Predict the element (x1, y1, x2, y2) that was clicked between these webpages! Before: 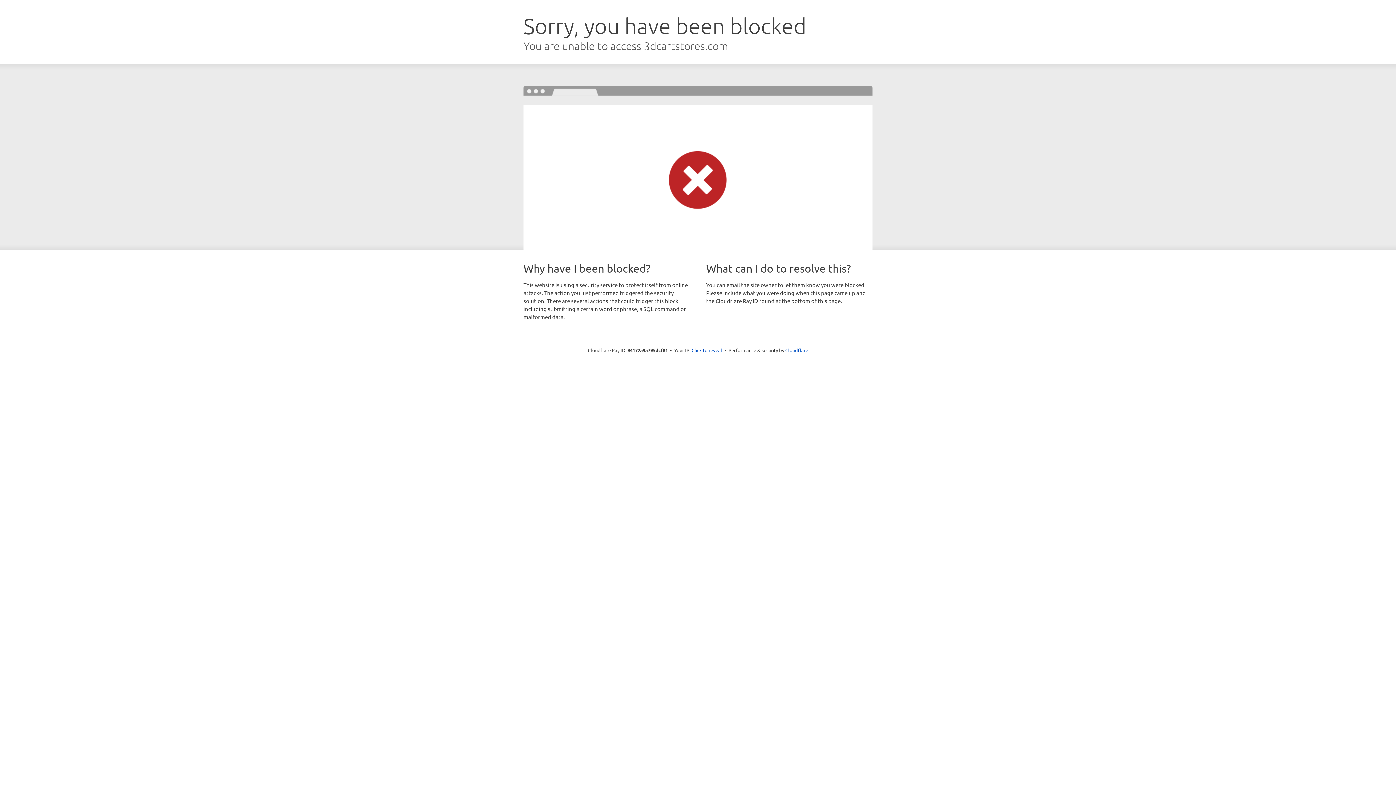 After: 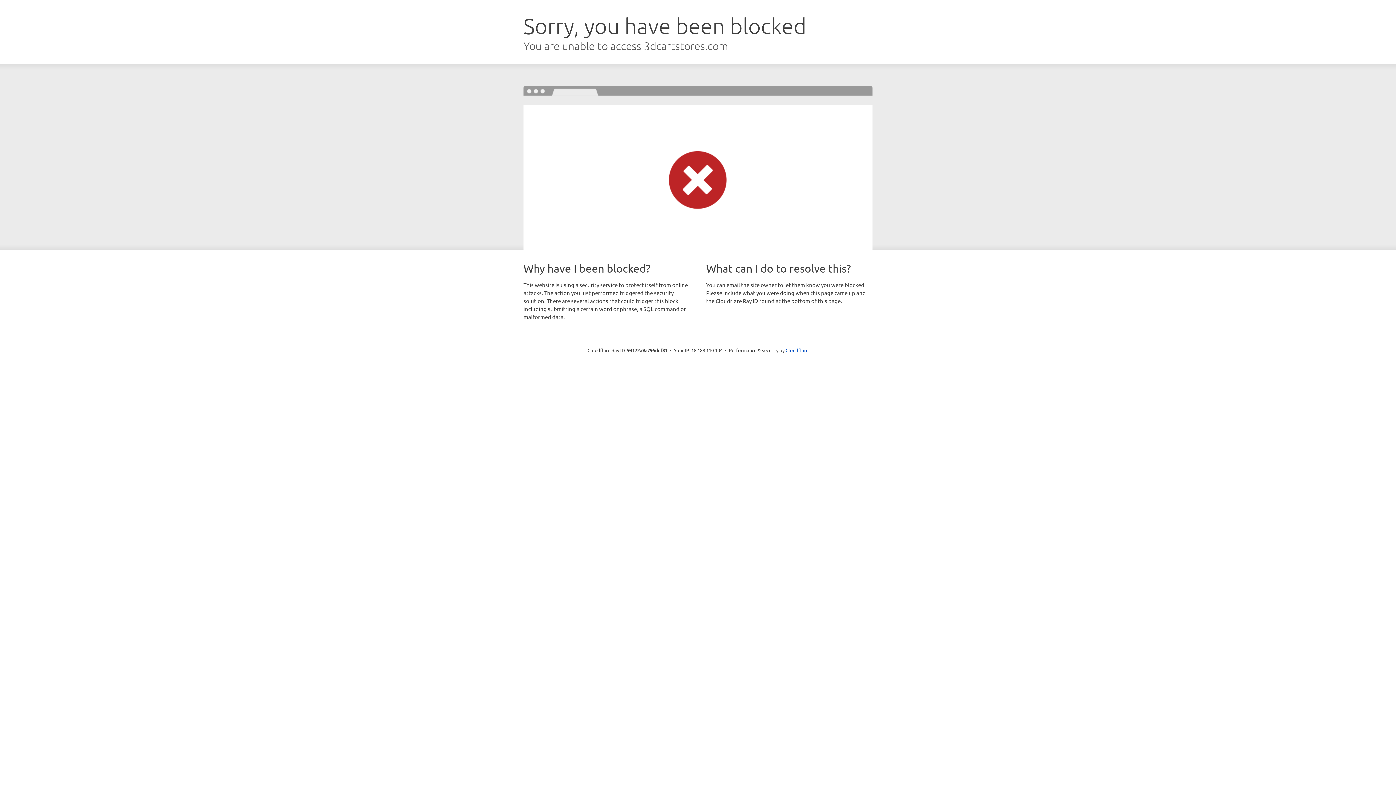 Action: bbox: (691, 346, 722, 353) label: Click to reveal